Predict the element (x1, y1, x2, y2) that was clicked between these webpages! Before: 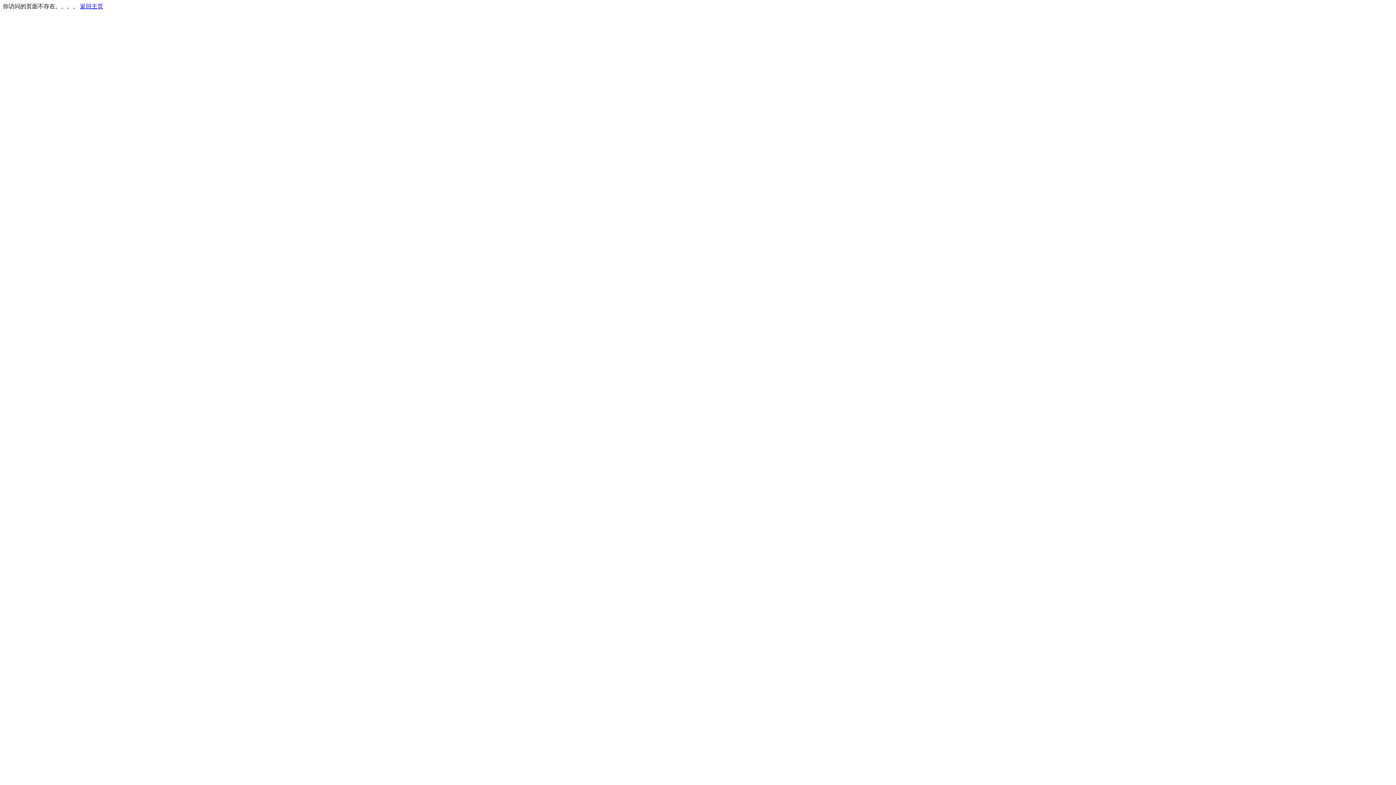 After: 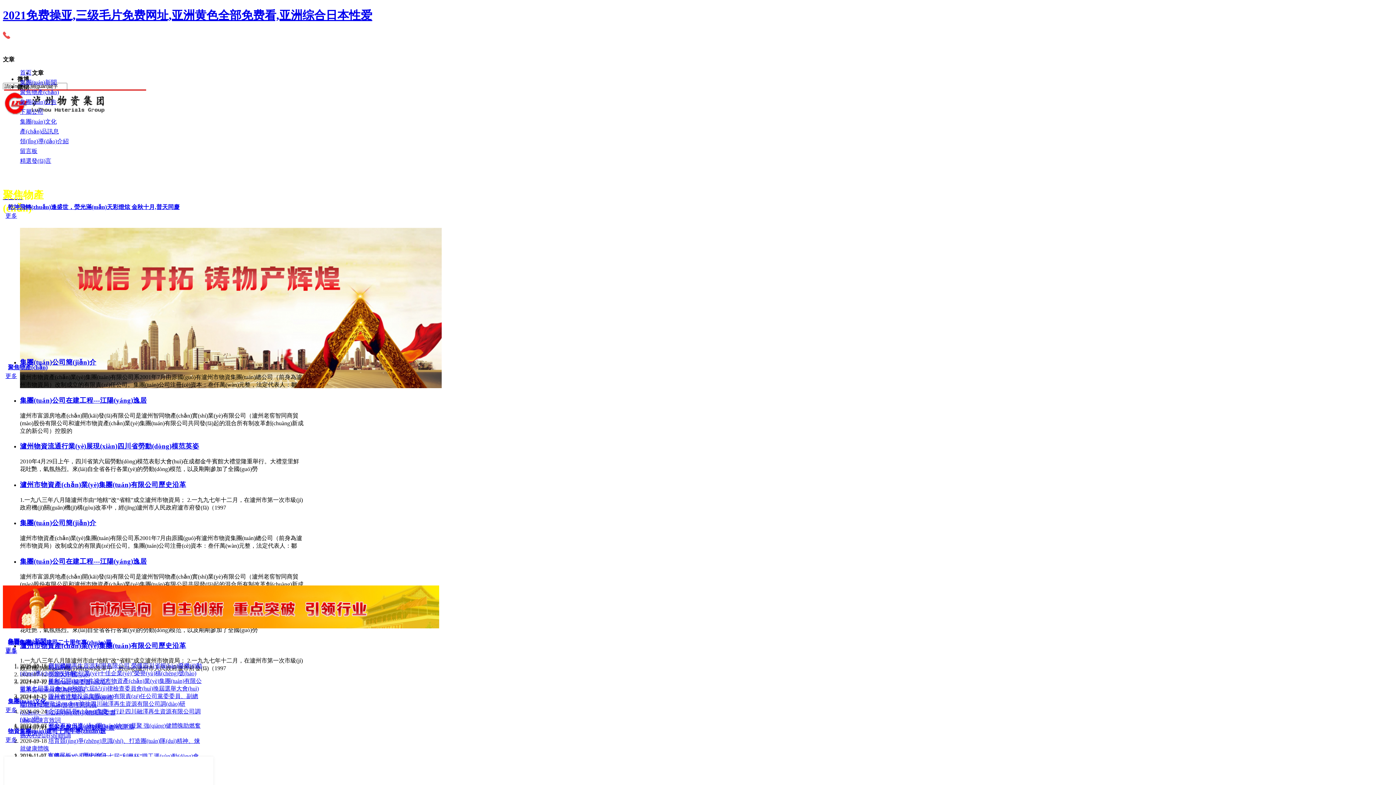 Action: bbox: (80, 3, 103, 9) label: 返回主页